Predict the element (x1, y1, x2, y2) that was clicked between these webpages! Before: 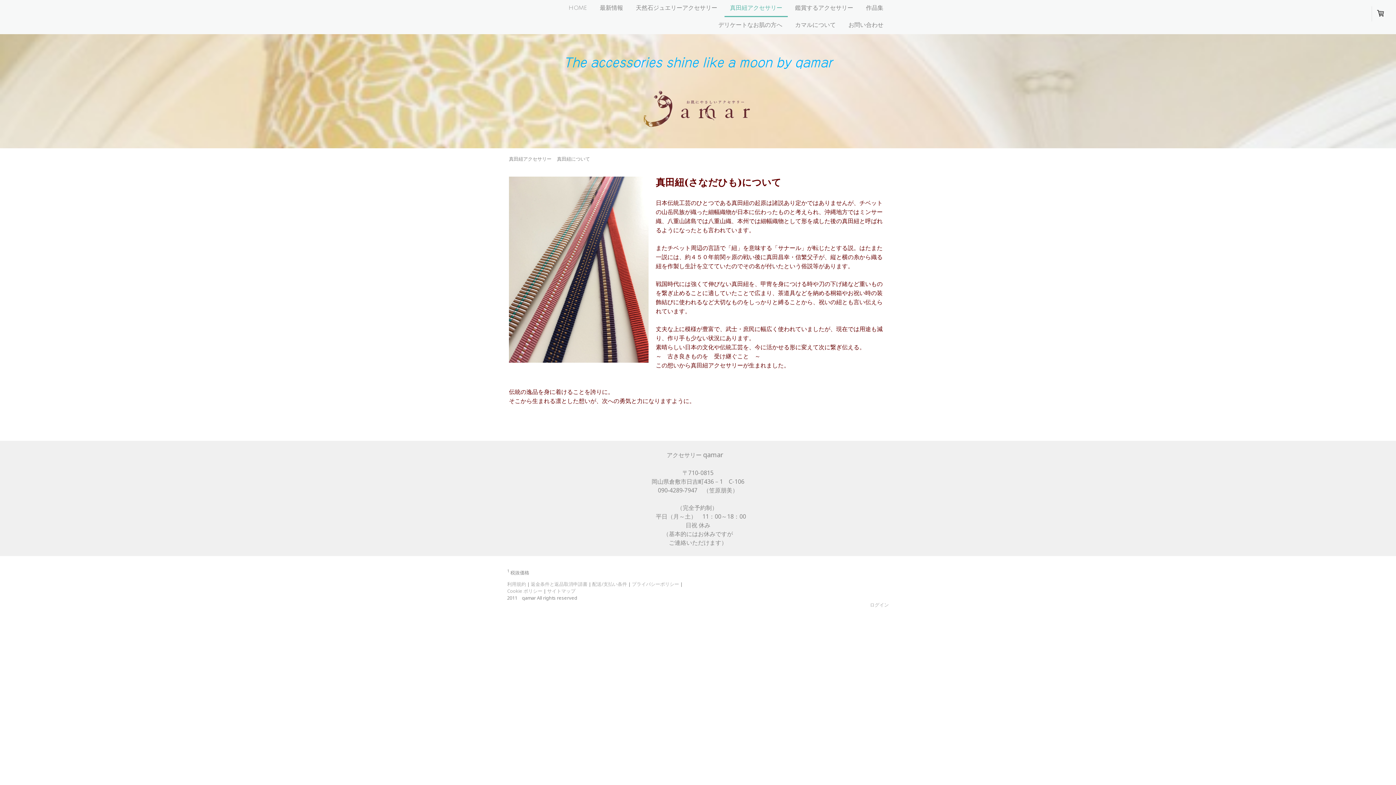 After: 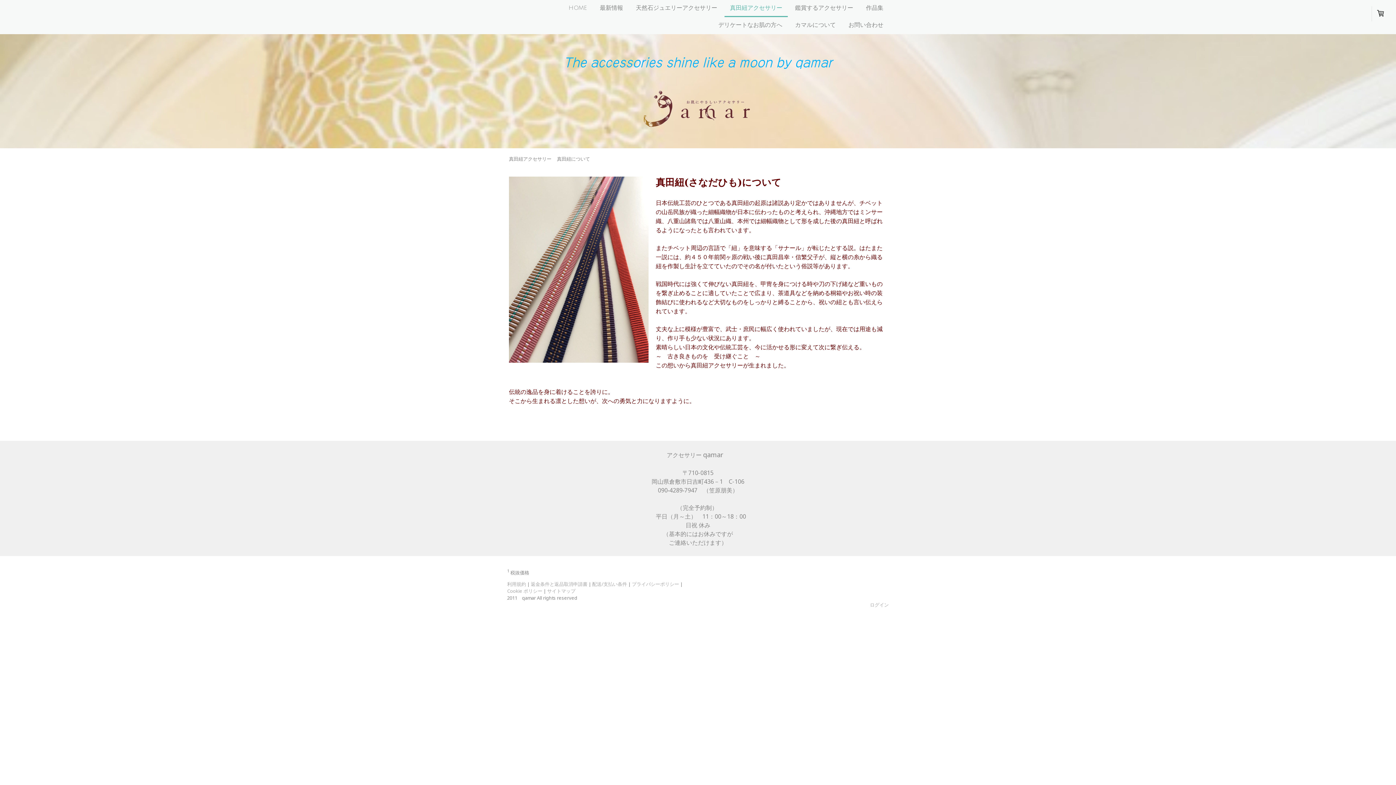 Action: bbox: (555, 155, 590, 162) label: 真田紐について